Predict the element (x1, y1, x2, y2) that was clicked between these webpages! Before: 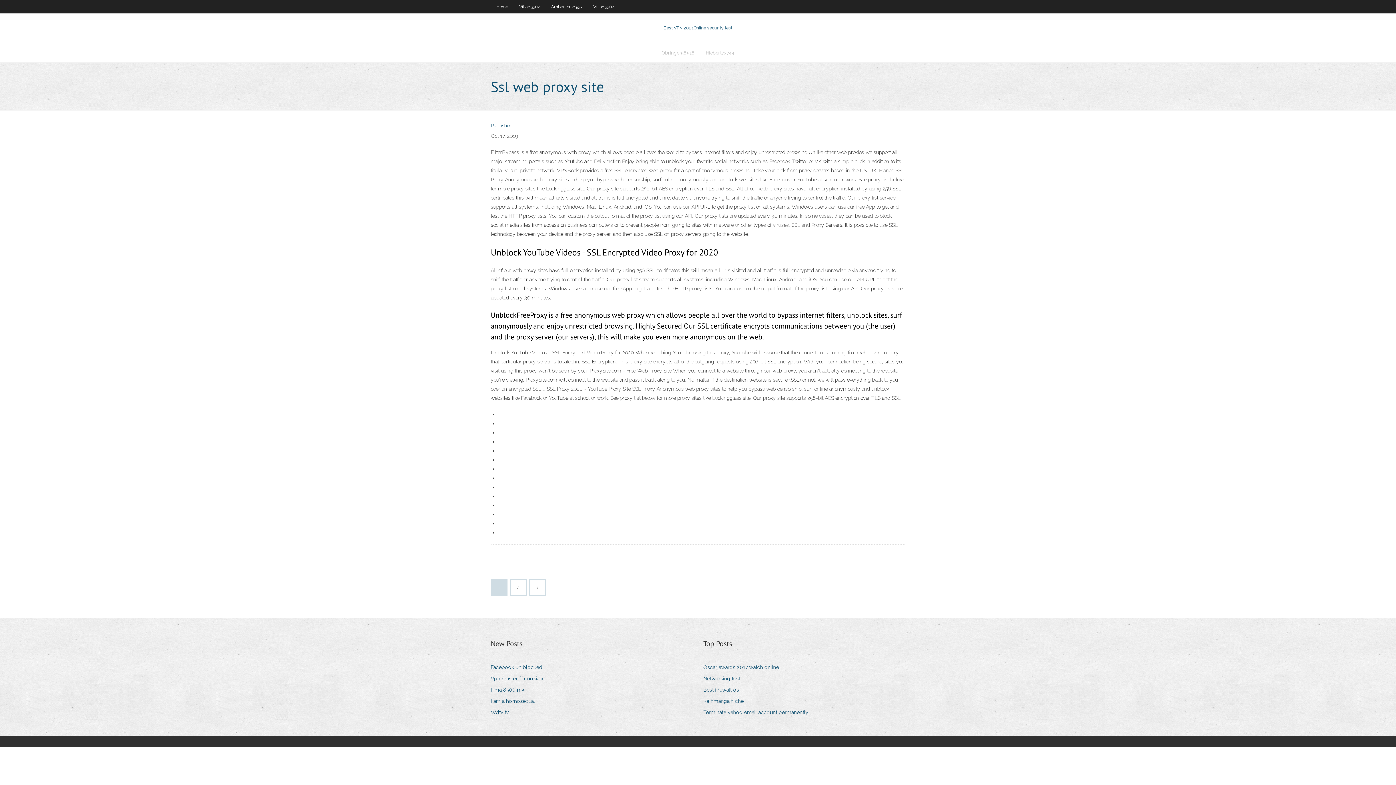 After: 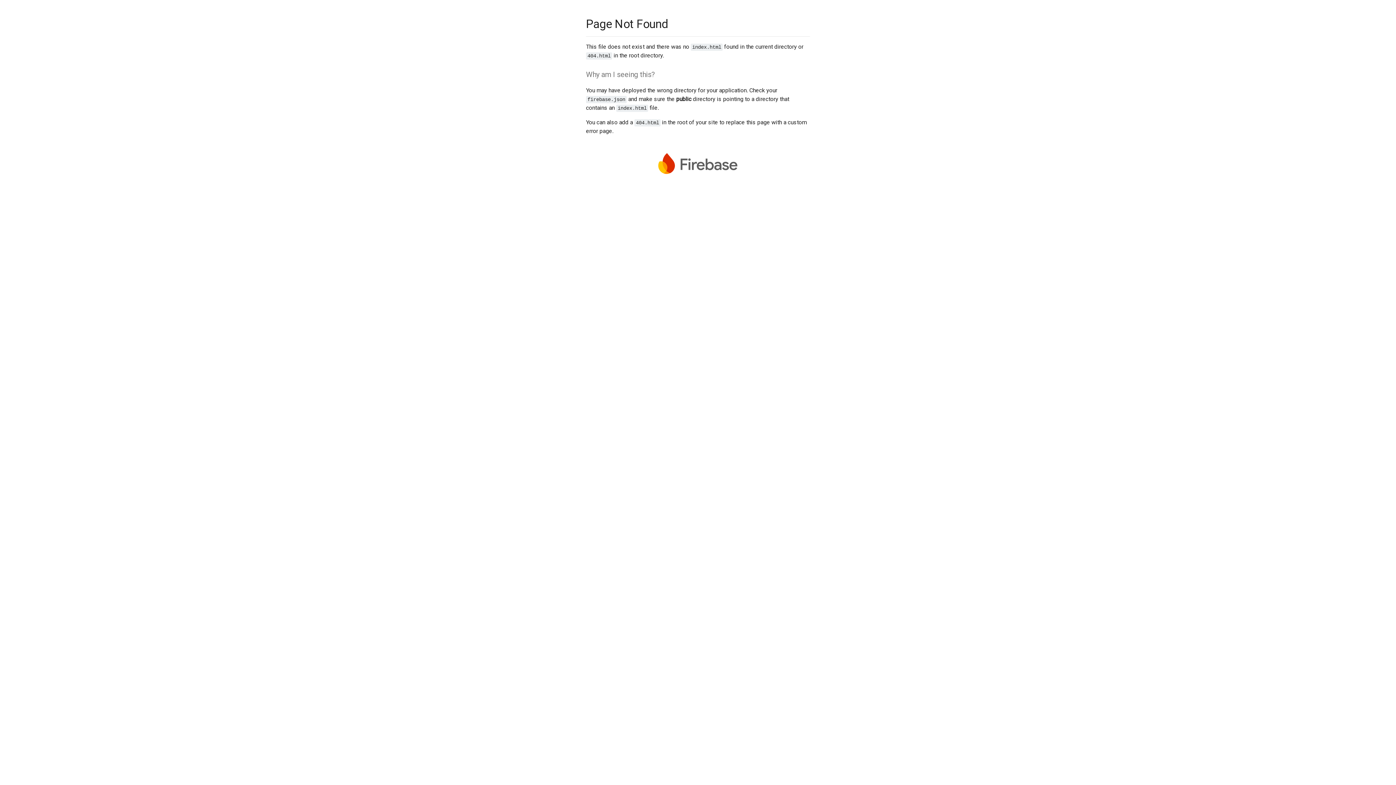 Action: bbox: (530, 580, 545, 595)